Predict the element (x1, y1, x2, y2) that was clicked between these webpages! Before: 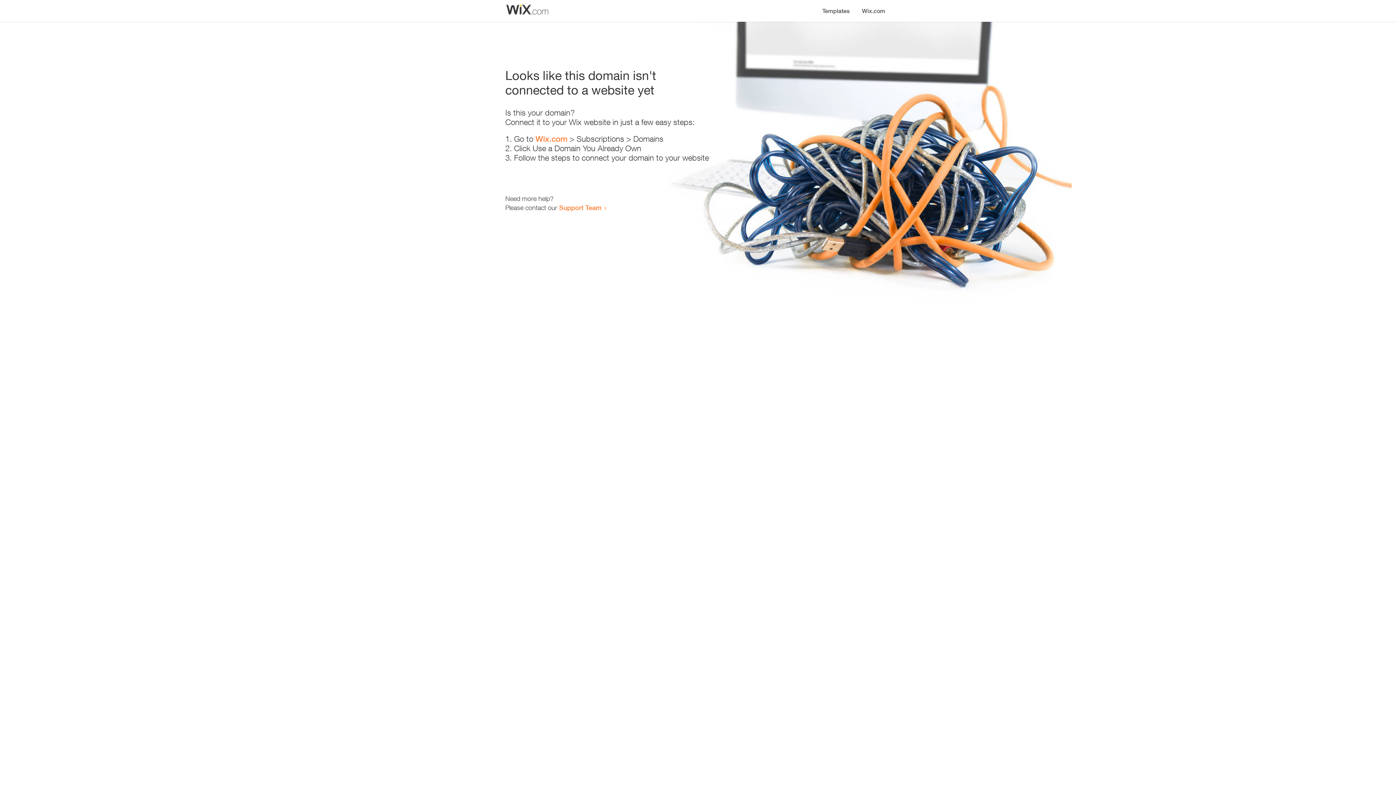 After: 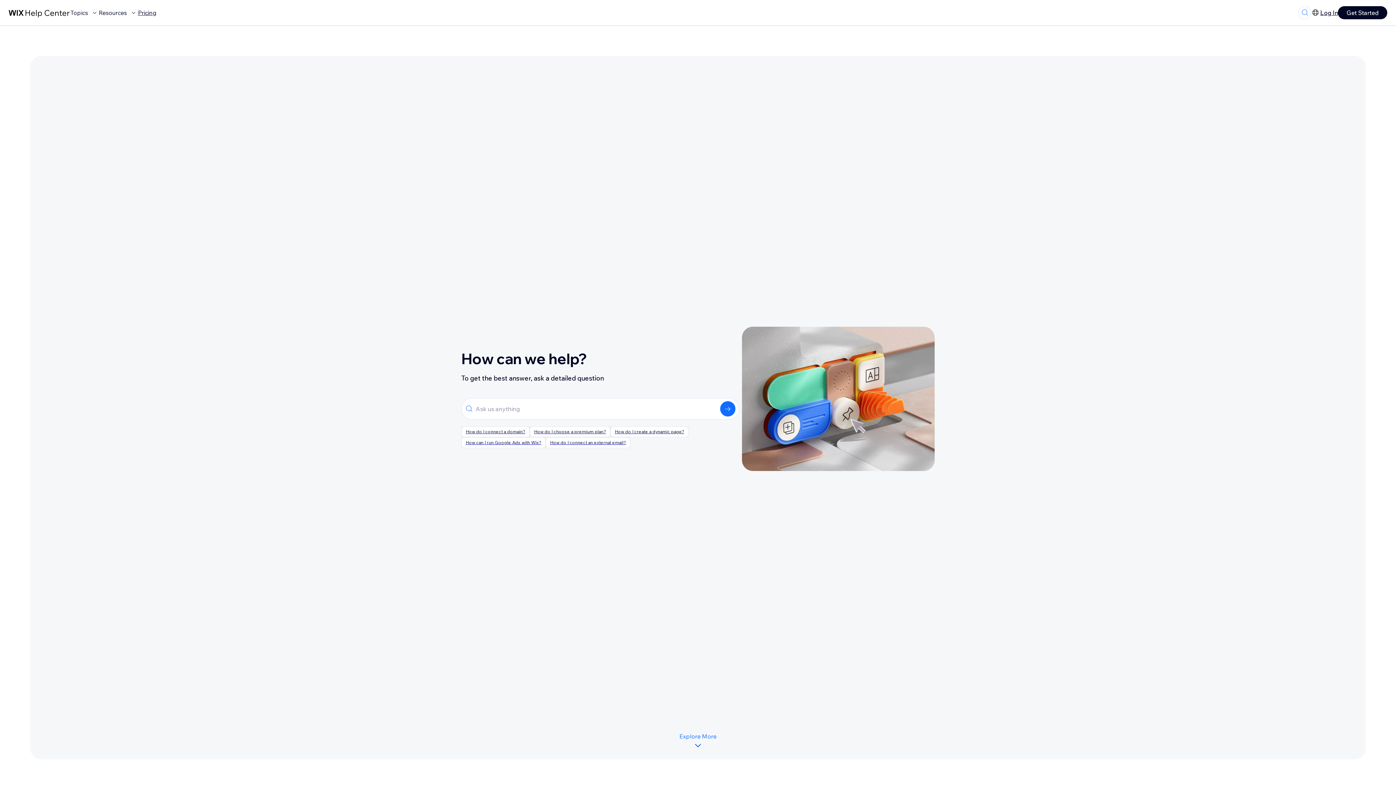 Action: label: Support Team bbox: (559, 203, 601, 211)